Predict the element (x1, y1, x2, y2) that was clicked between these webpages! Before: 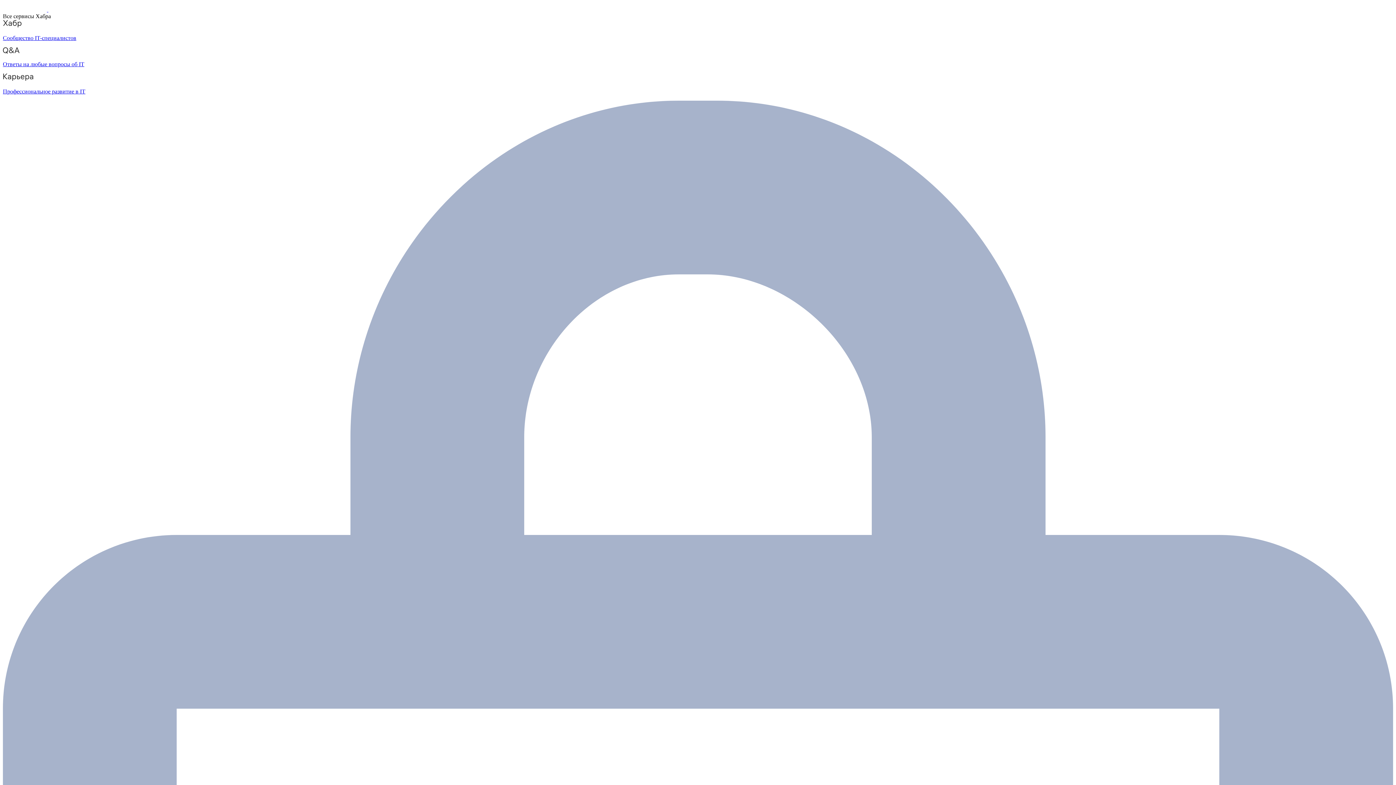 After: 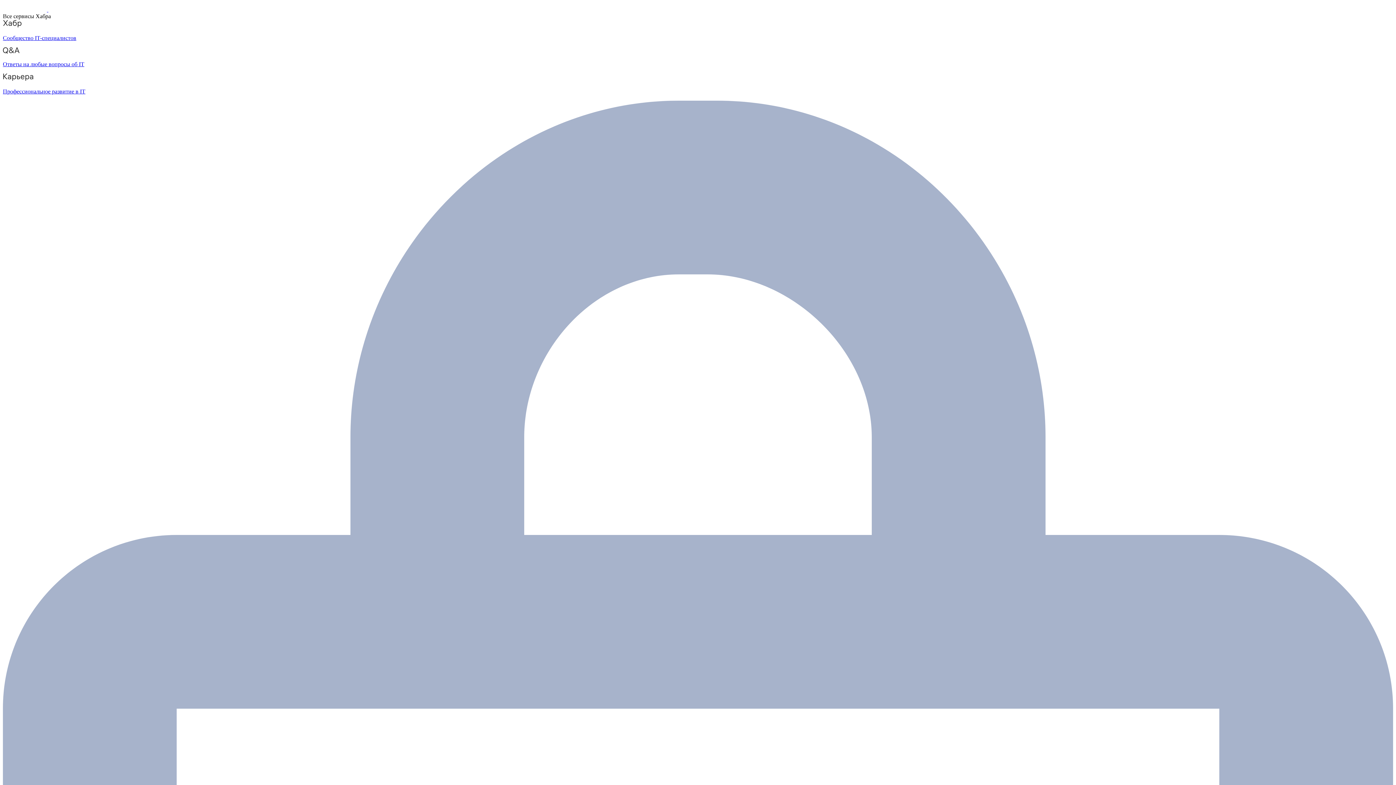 Action: label: Ответы на любые вопросы об IT bbox: (2, 47, 1393, 67)